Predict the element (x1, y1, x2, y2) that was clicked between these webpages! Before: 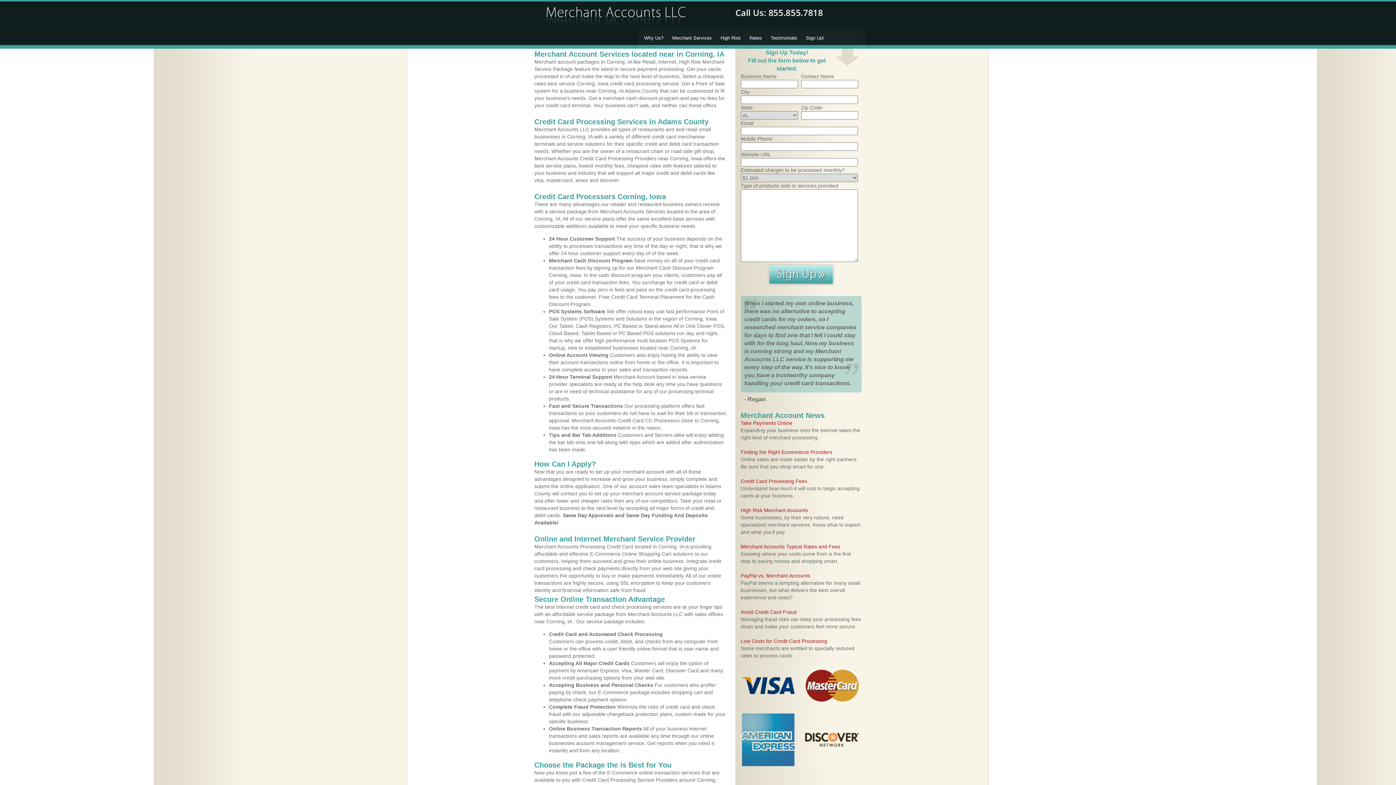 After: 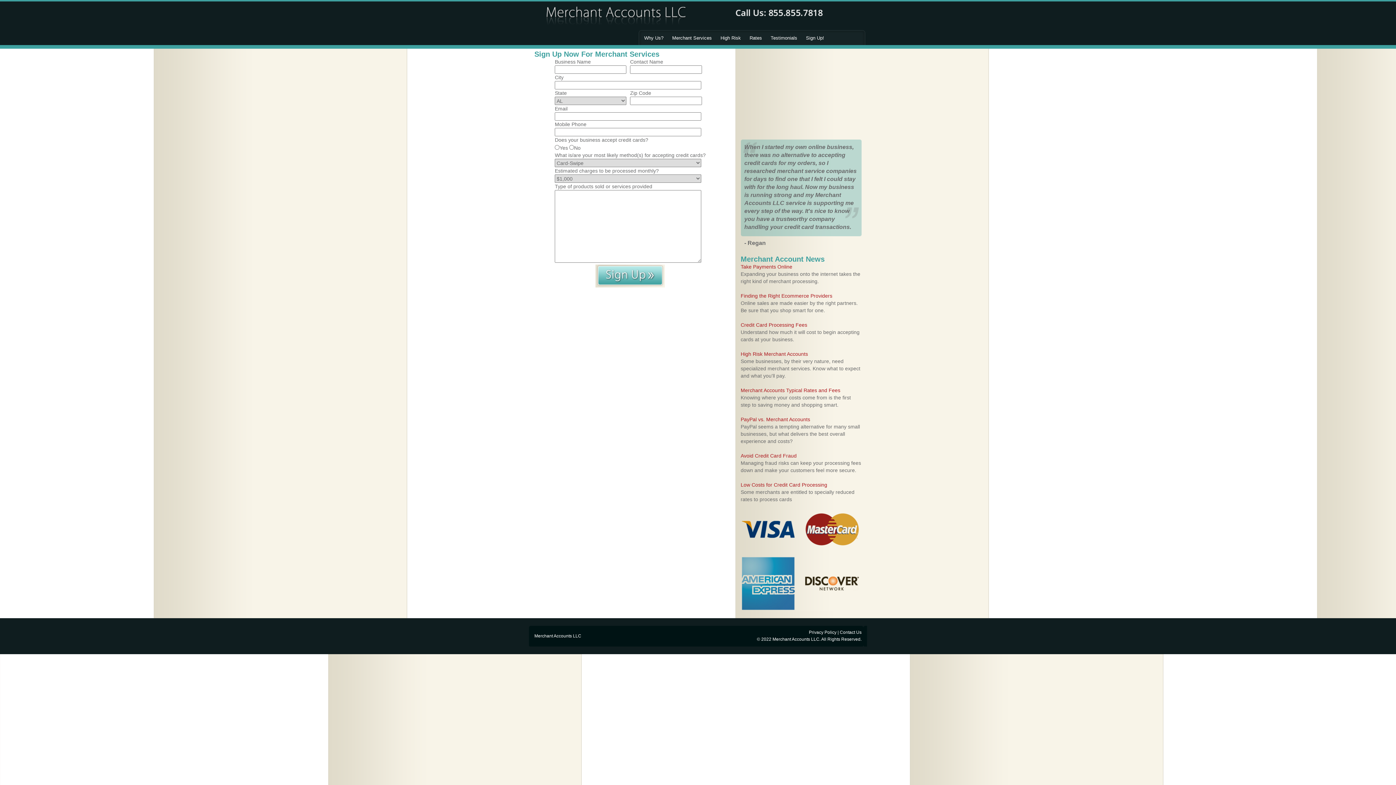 Action: label: Sign Up! bbox: (806, 35, 824, 40)